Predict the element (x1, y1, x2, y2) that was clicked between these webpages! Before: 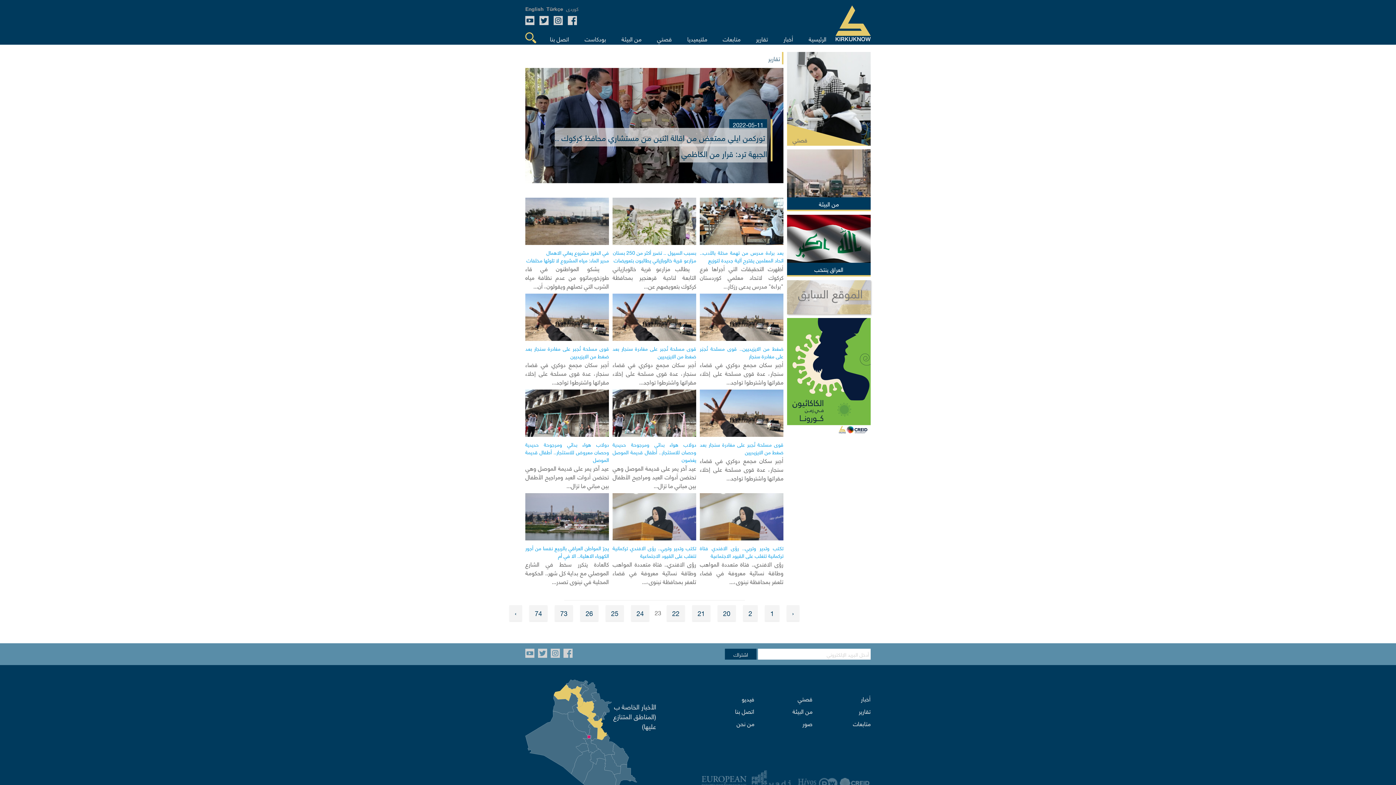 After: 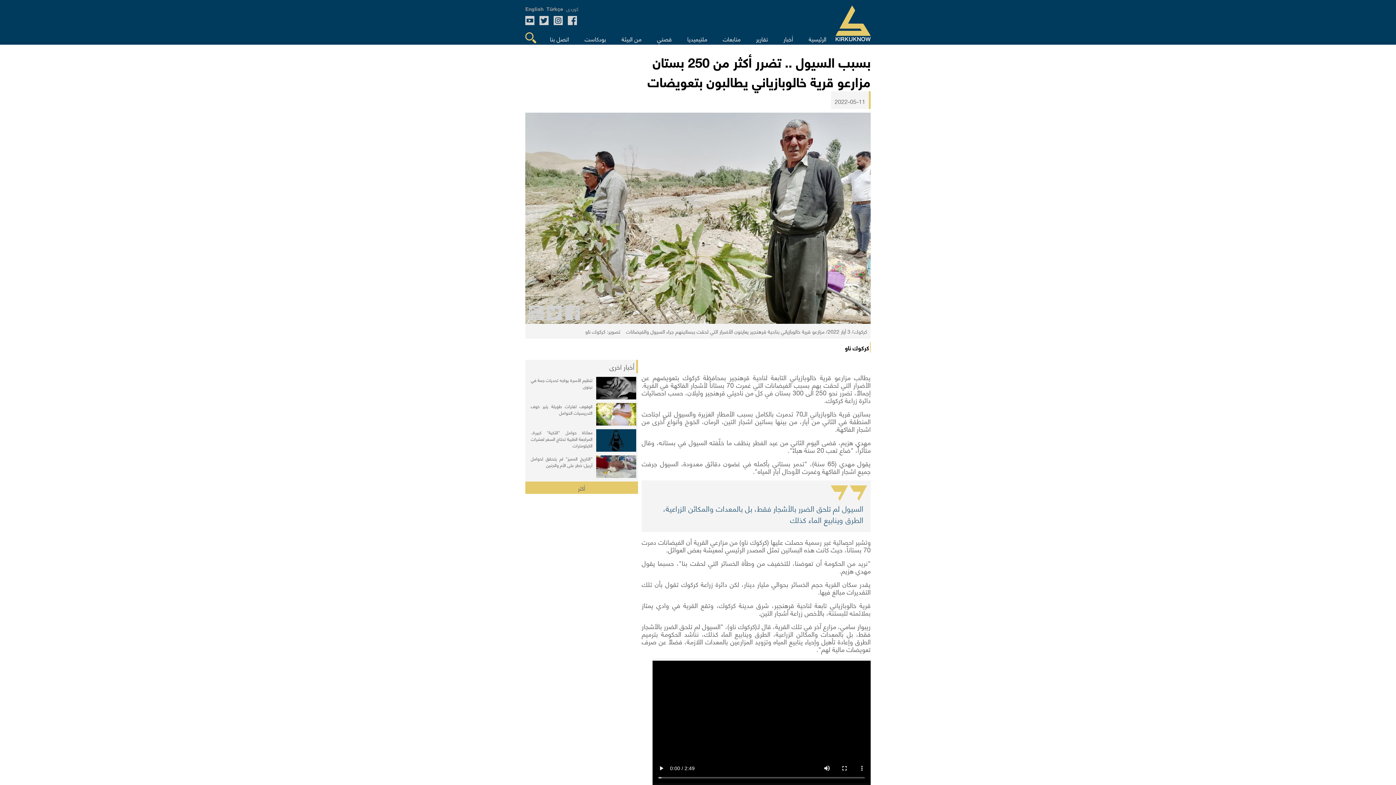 Action: bbox: (612, 248, 696, 264) label: بسبب السيول .. تضرر أكثر من 250 بستان
مزارعو قرية خالوبازياني يطالبون بتعويضات